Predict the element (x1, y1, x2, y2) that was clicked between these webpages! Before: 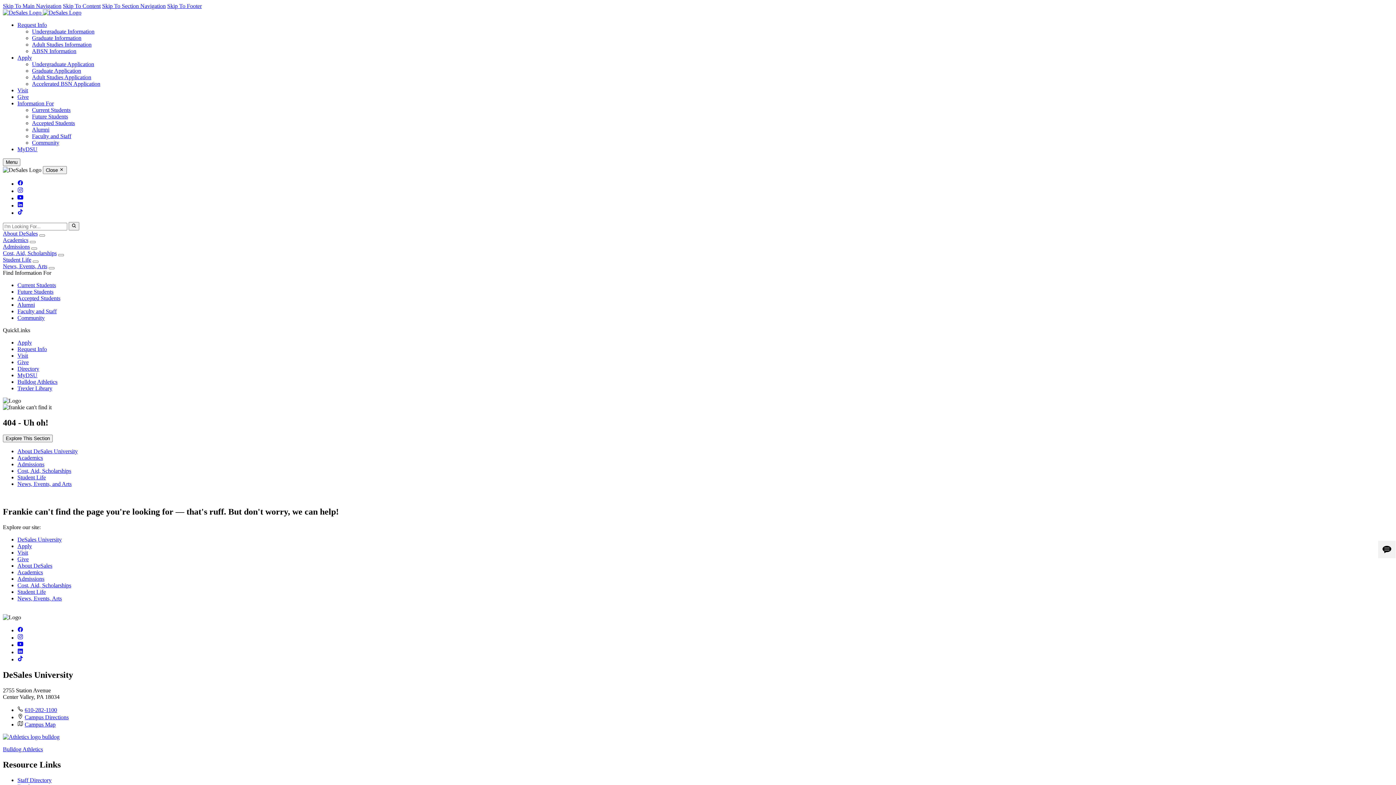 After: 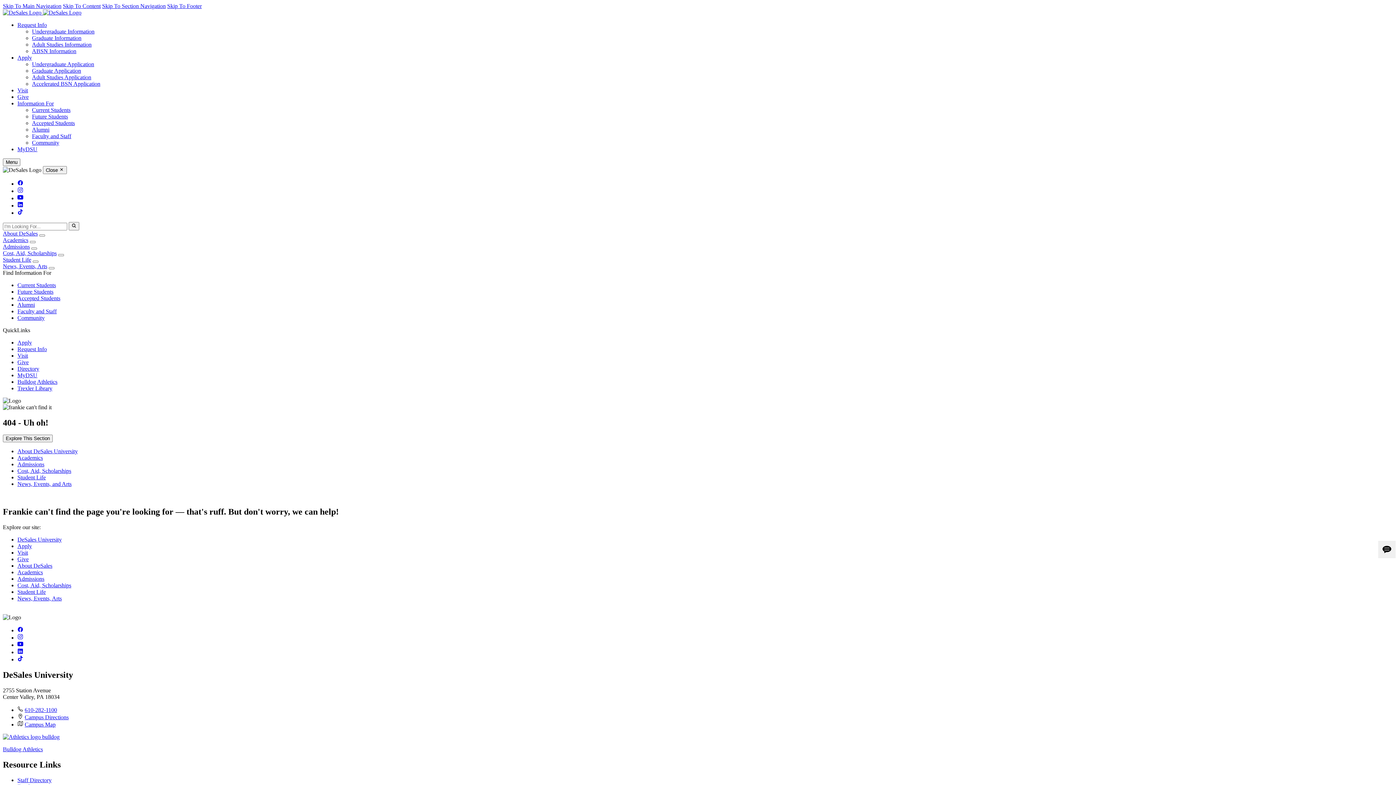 Action: bbox: (17, 448, 77, 454) label: About DeSales University